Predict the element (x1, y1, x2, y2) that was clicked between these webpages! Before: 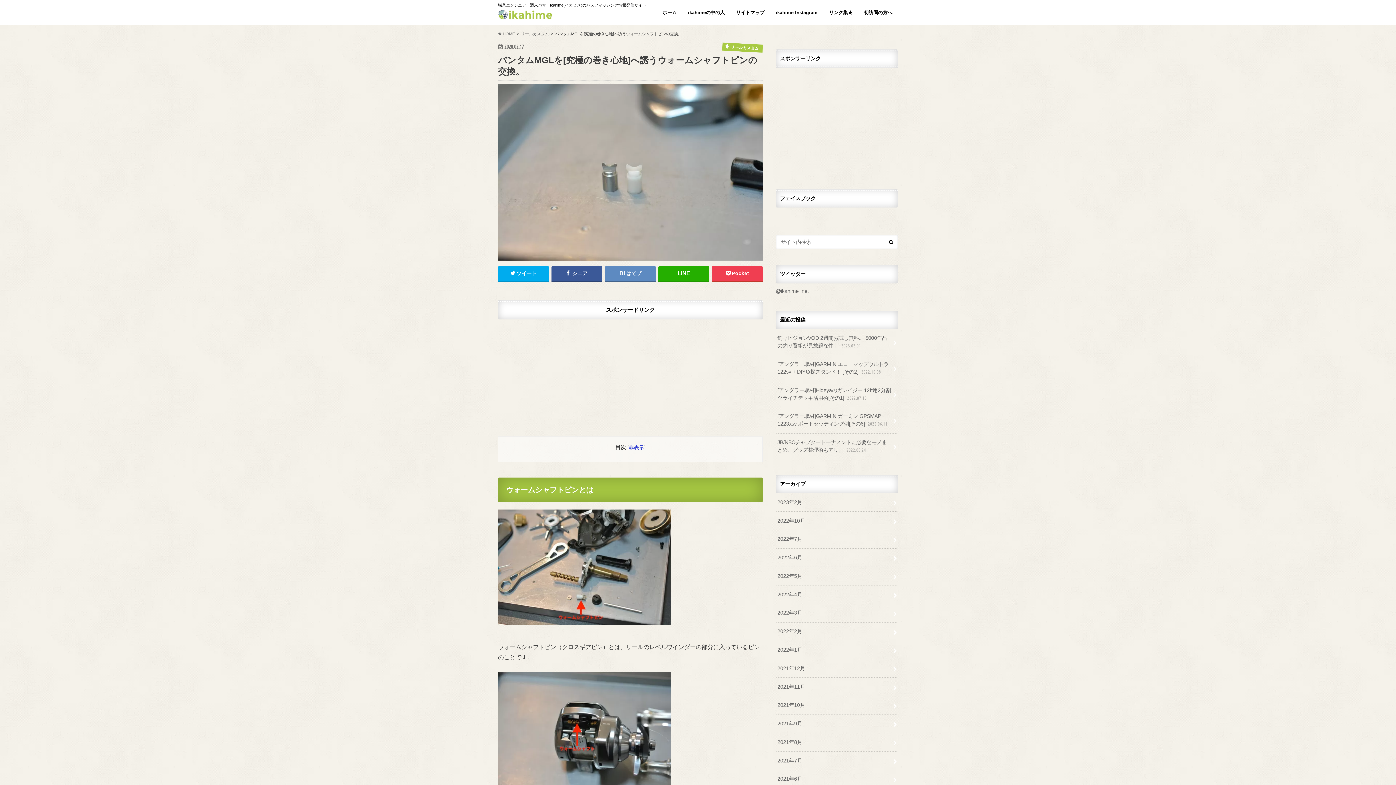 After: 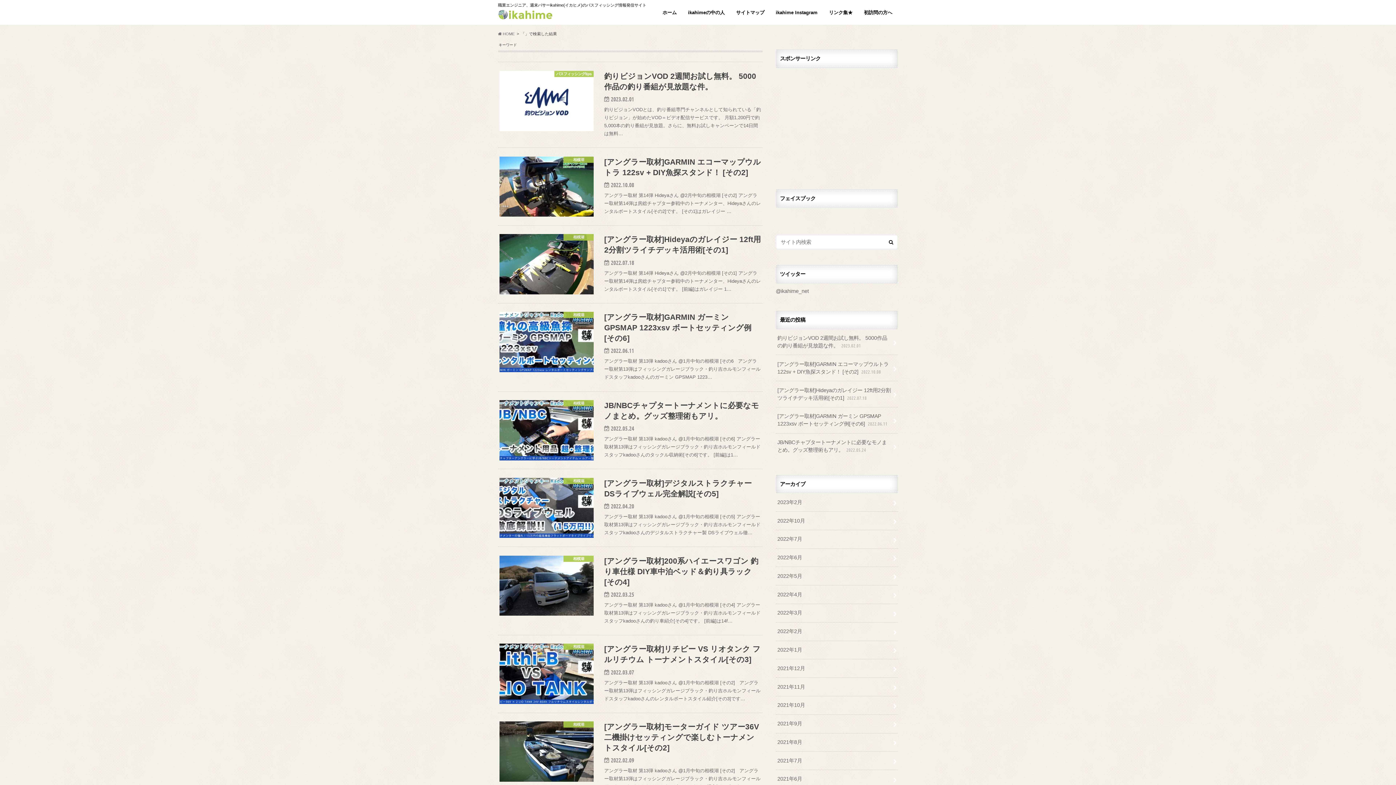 Action: bbox: (884, 236, 898, 250)